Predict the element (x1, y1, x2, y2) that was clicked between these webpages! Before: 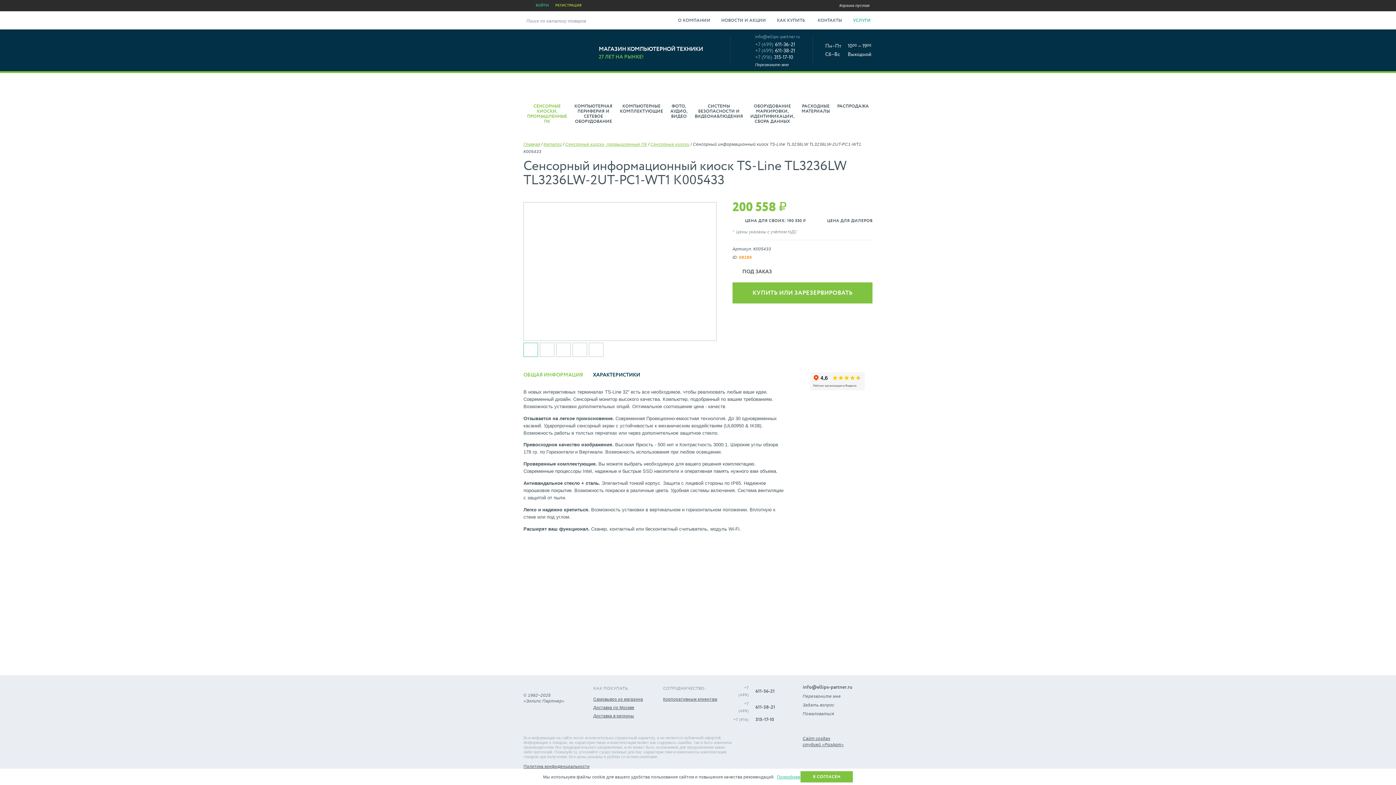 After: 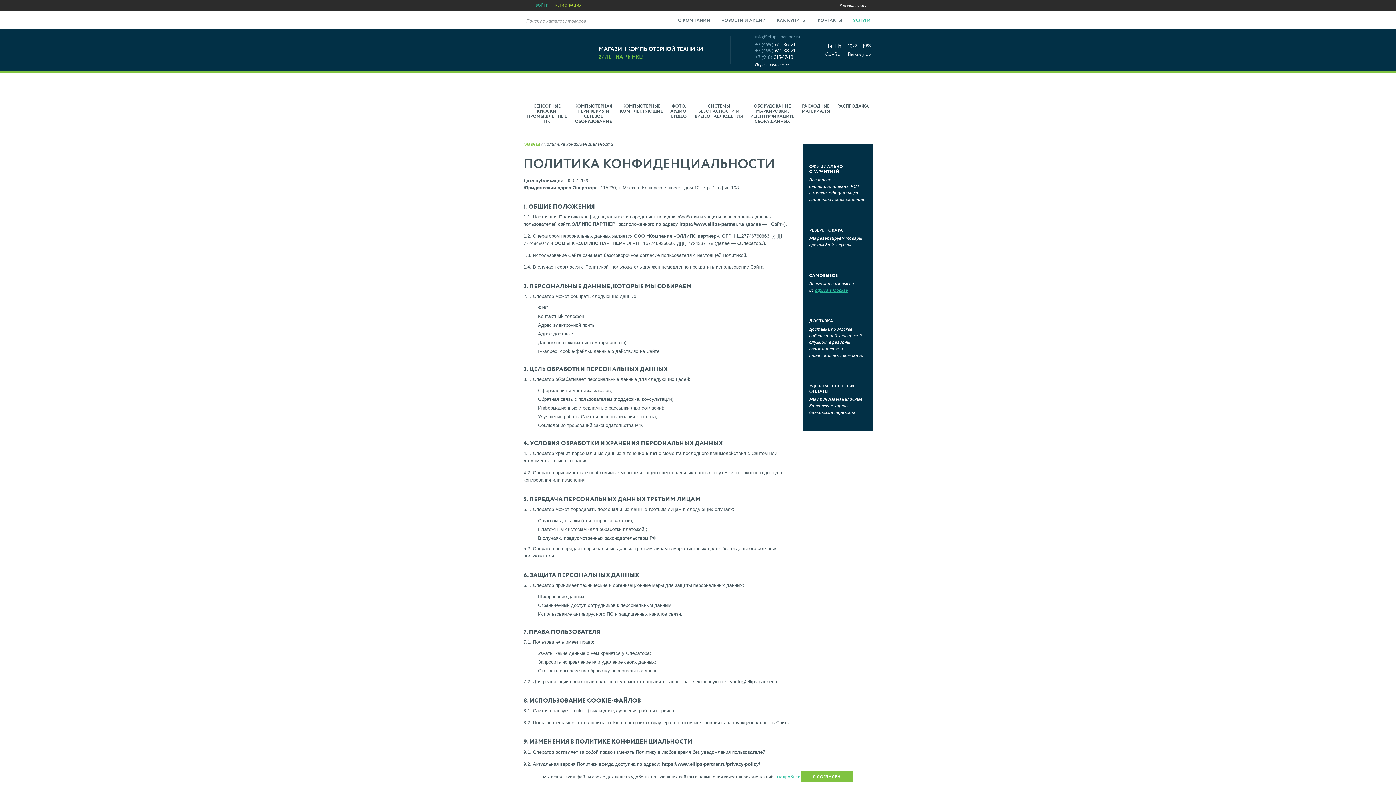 Action: label: Политика конфиденциальности bbox: (523, 764, 589, 769)